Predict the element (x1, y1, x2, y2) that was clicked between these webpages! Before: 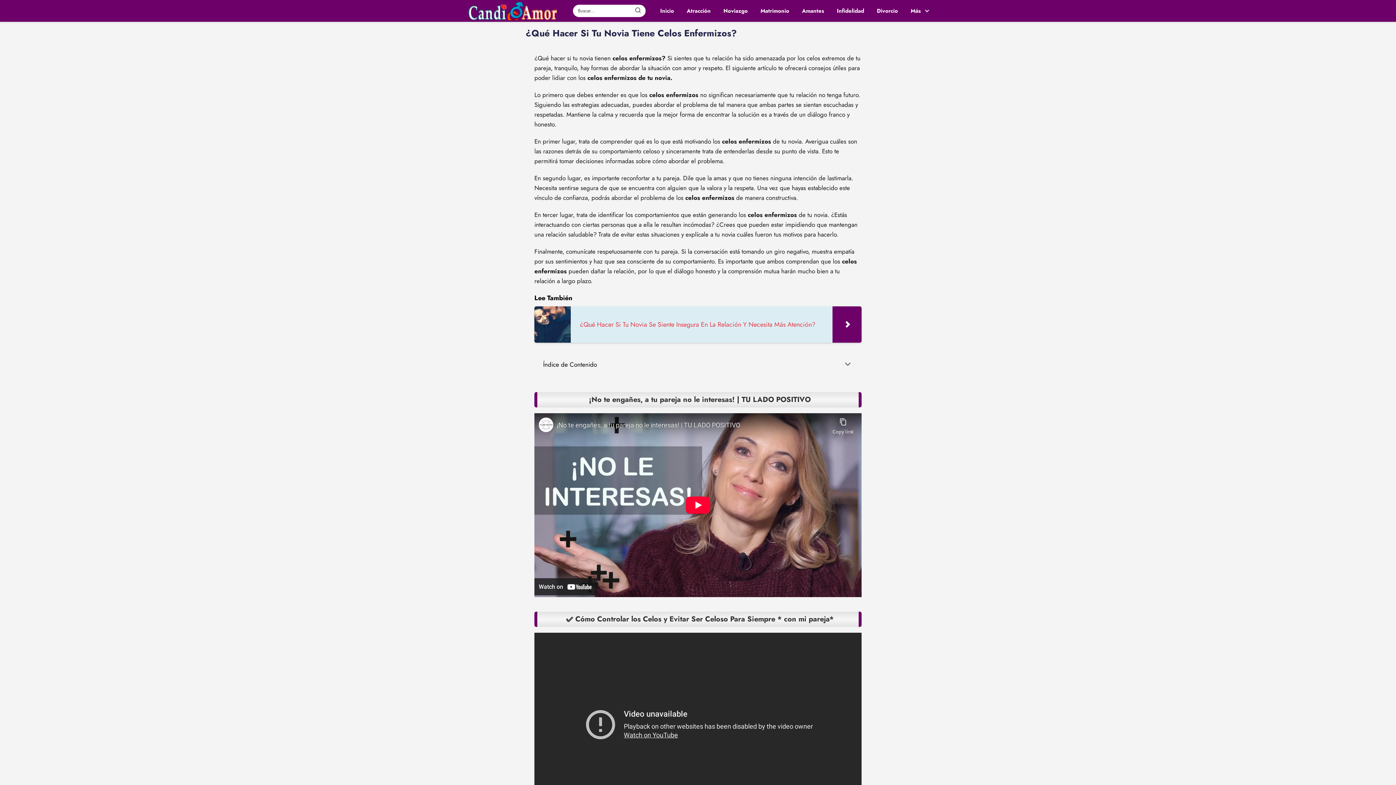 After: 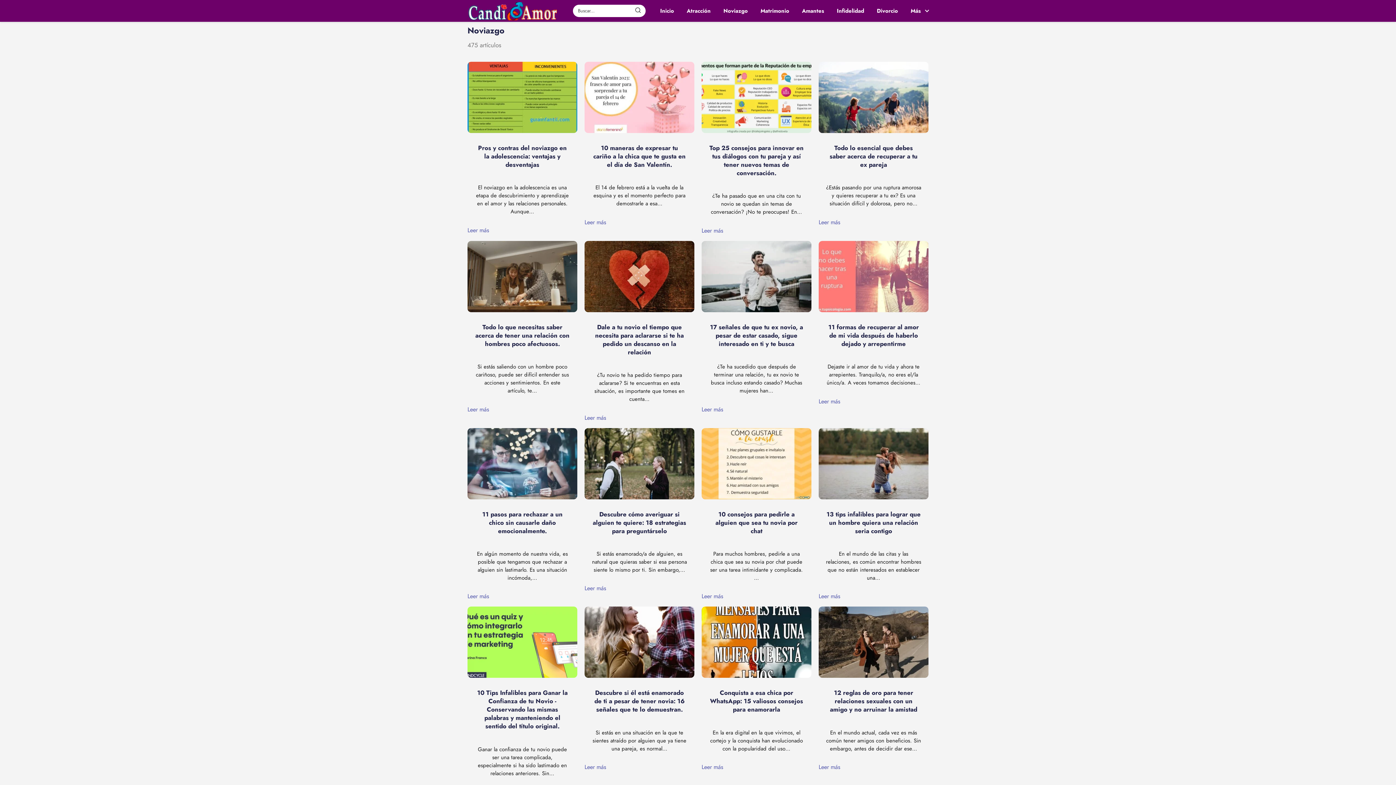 Action: label: Noviazgo bbox: (723, 6, 748, 14)